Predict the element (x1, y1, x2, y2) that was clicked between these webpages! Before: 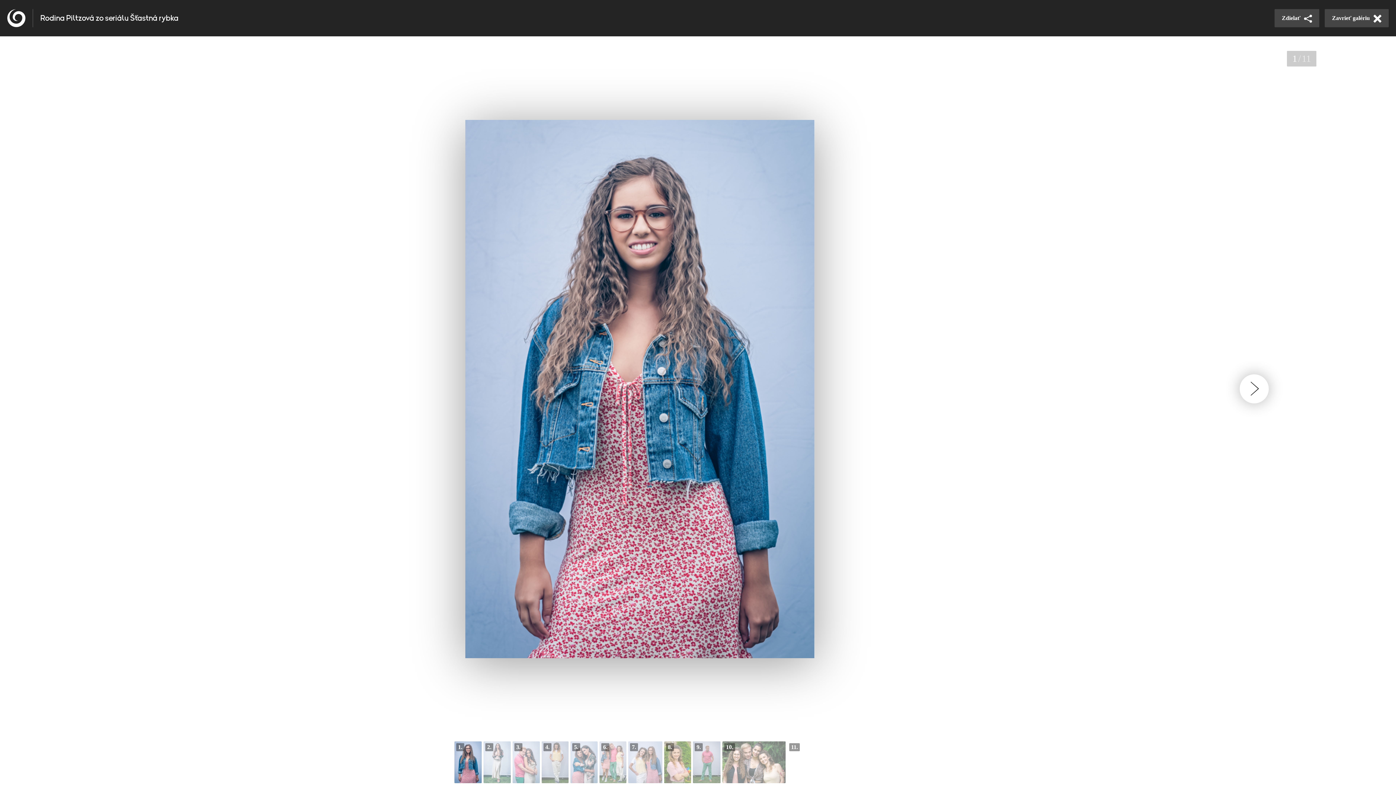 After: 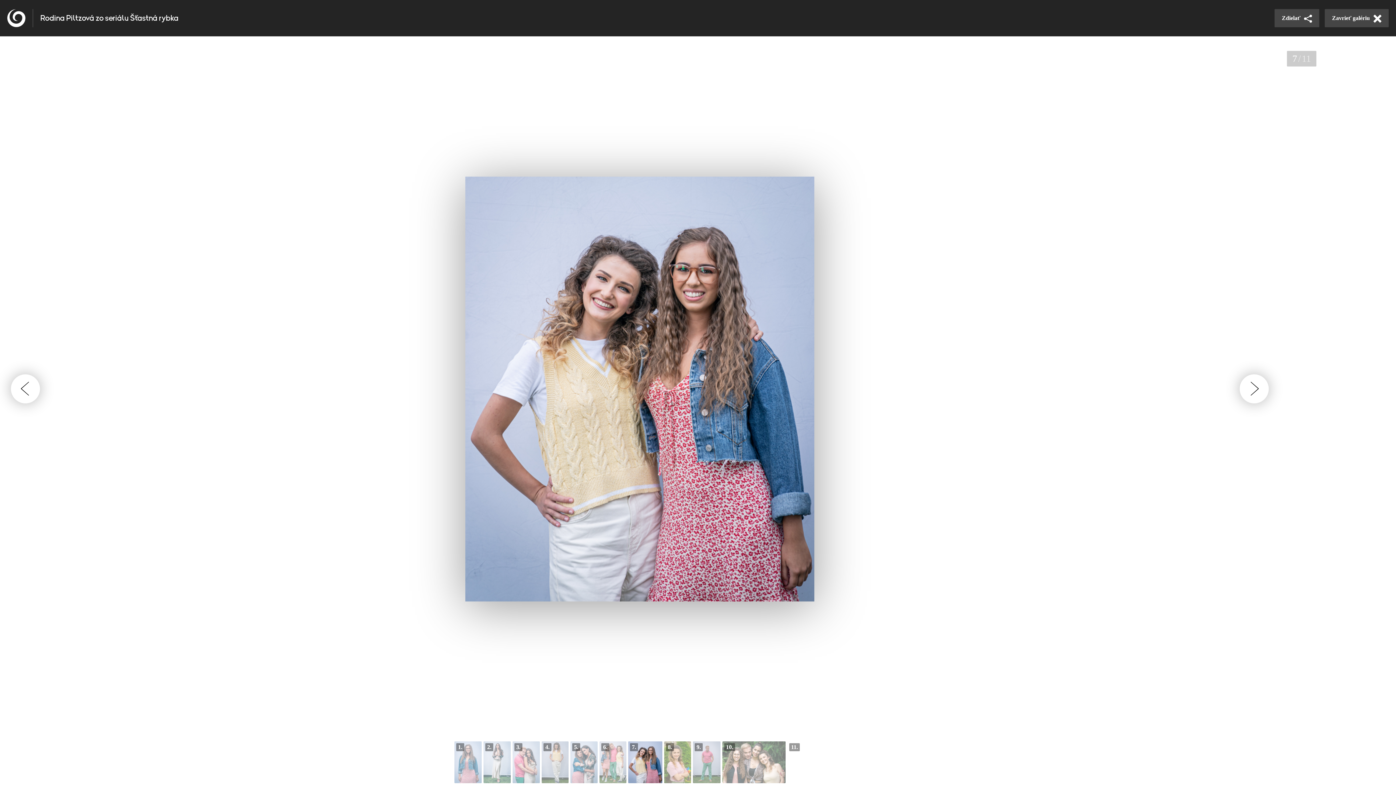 Action: bbox: (628, 741, 662, 783)